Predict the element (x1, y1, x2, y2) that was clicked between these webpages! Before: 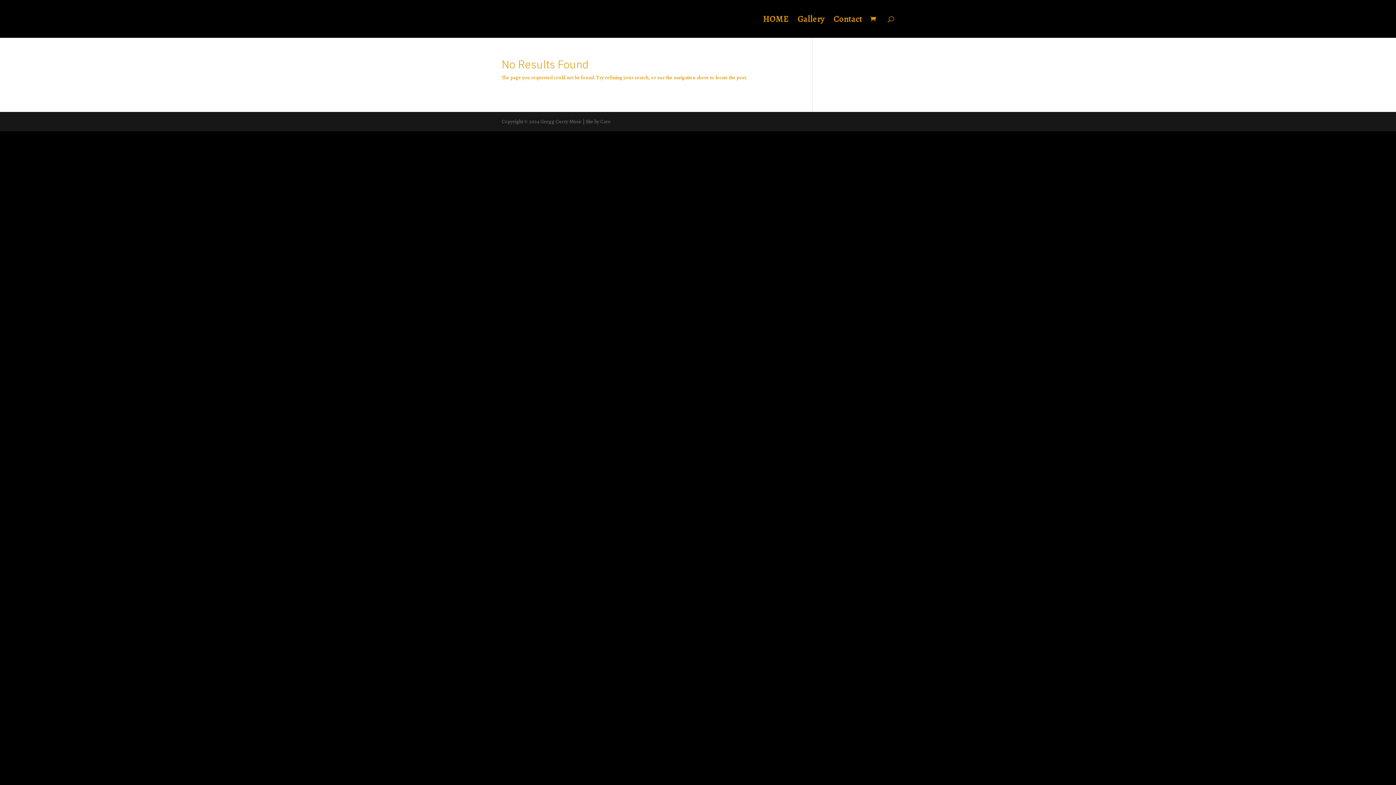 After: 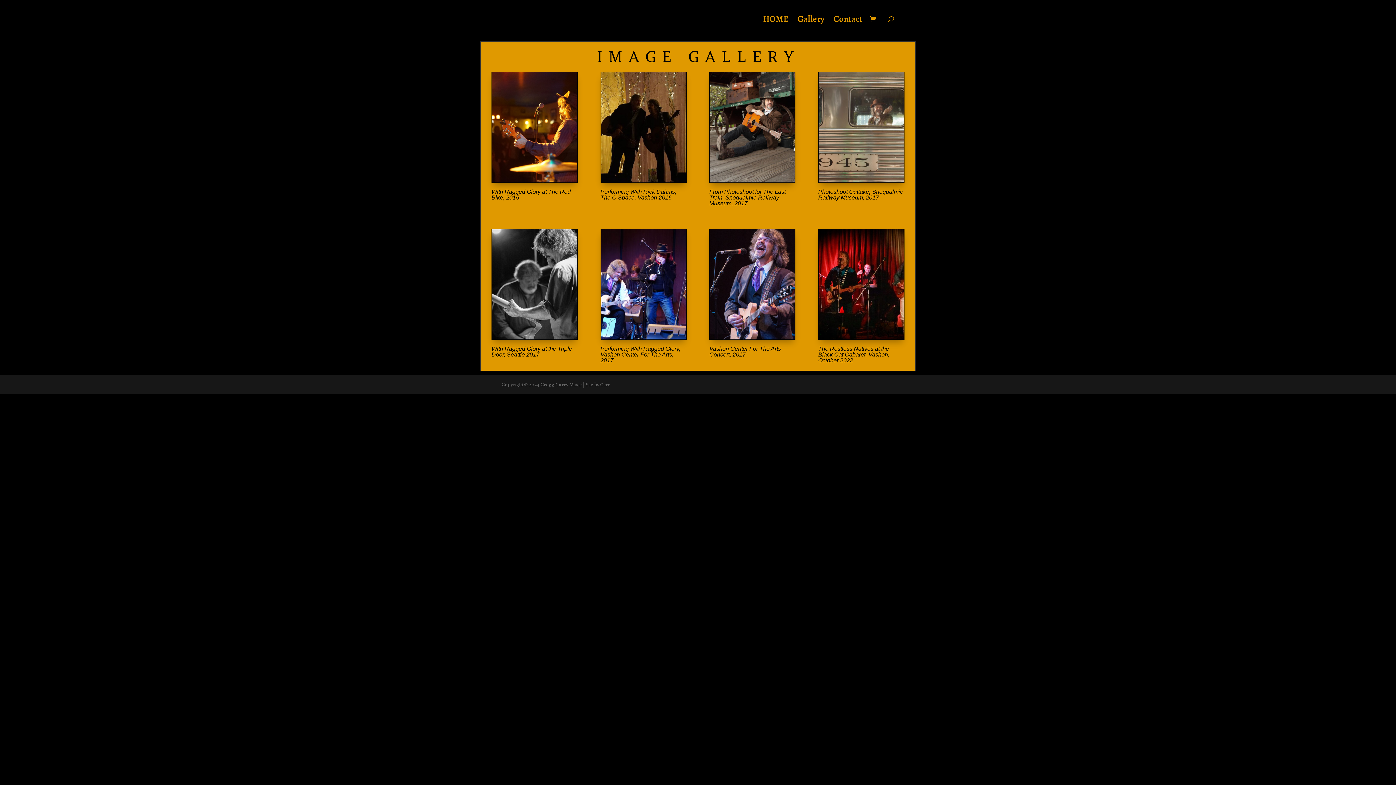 Action: label: Gallery bbox: (797, 16, 824, 37)